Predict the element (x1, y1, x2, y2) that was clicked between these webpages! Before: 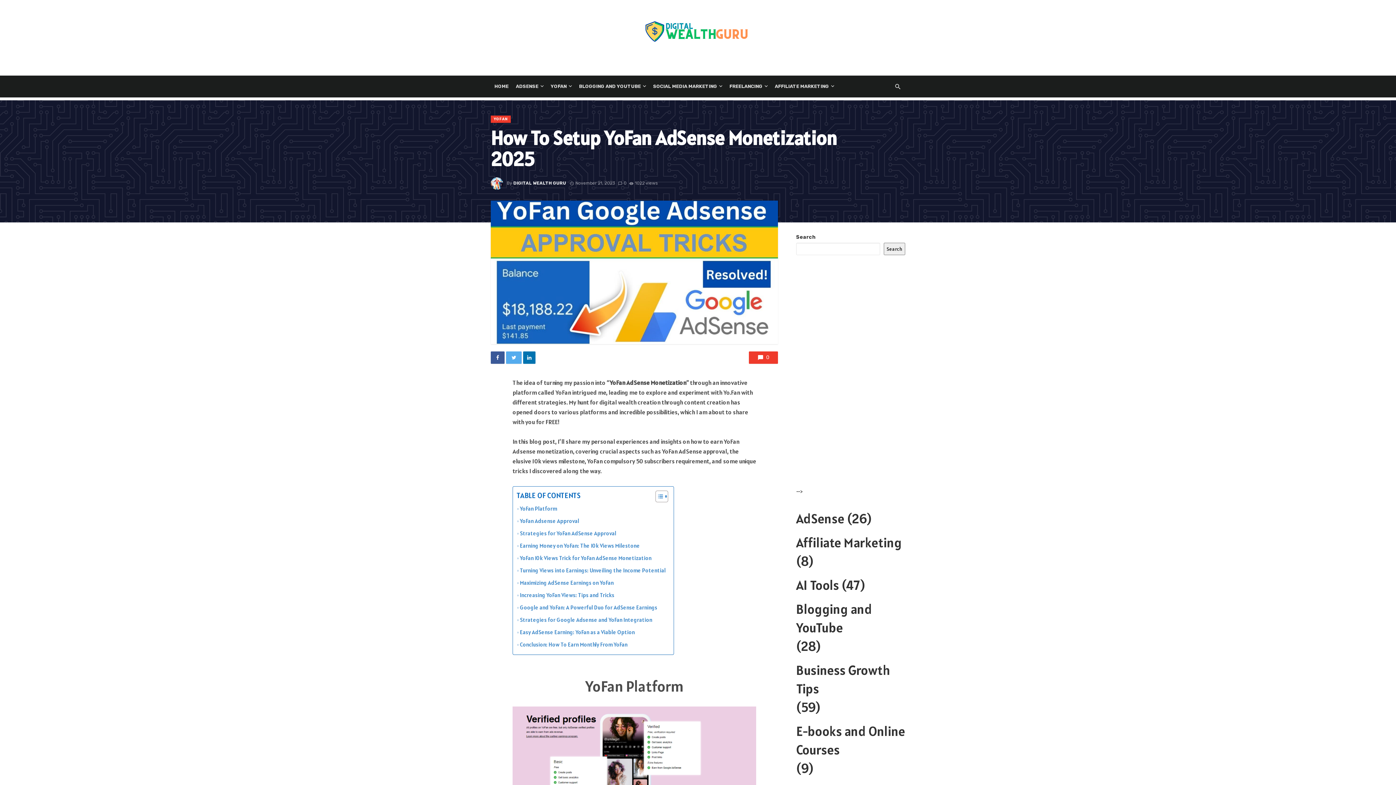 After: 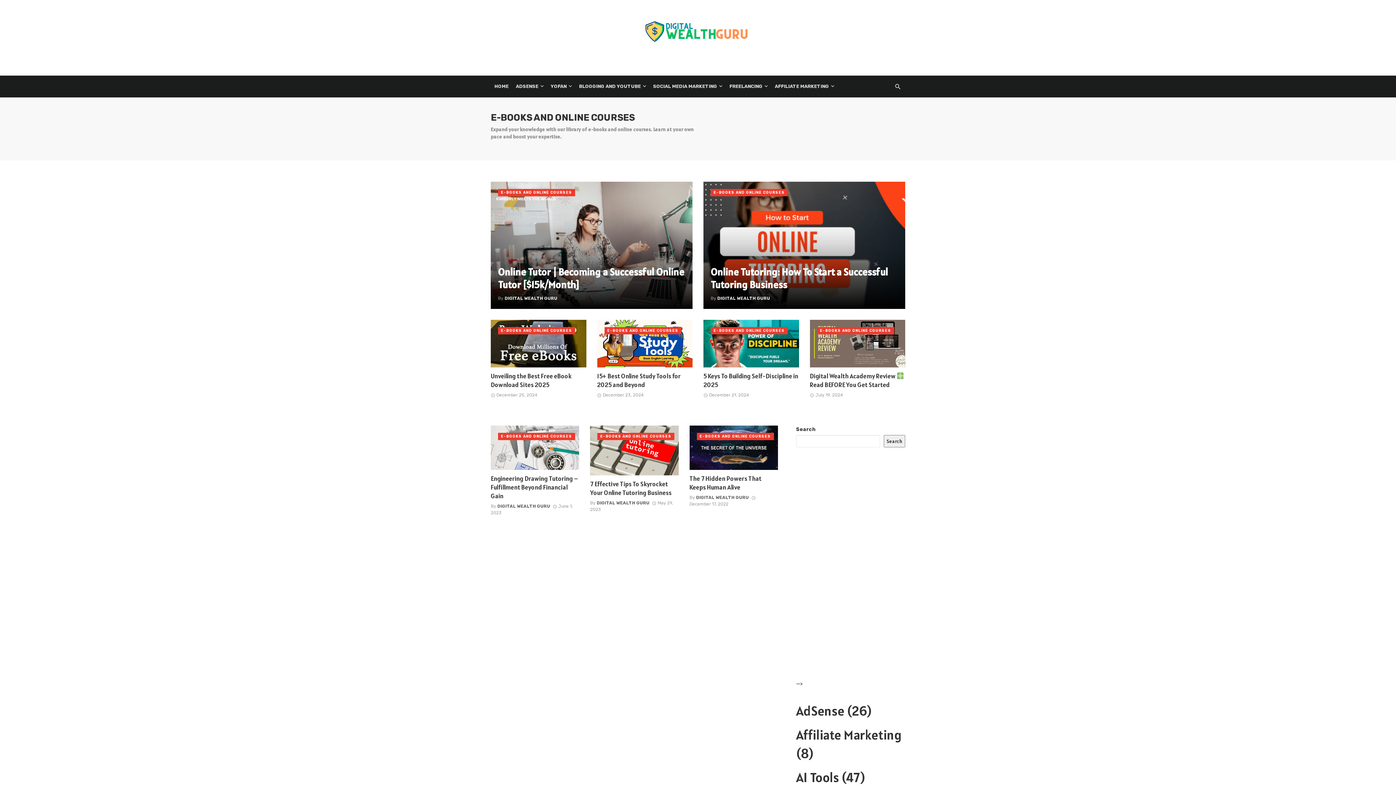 Action: label: E-books and Online Courses bbox: (796, 722, 905, 759)